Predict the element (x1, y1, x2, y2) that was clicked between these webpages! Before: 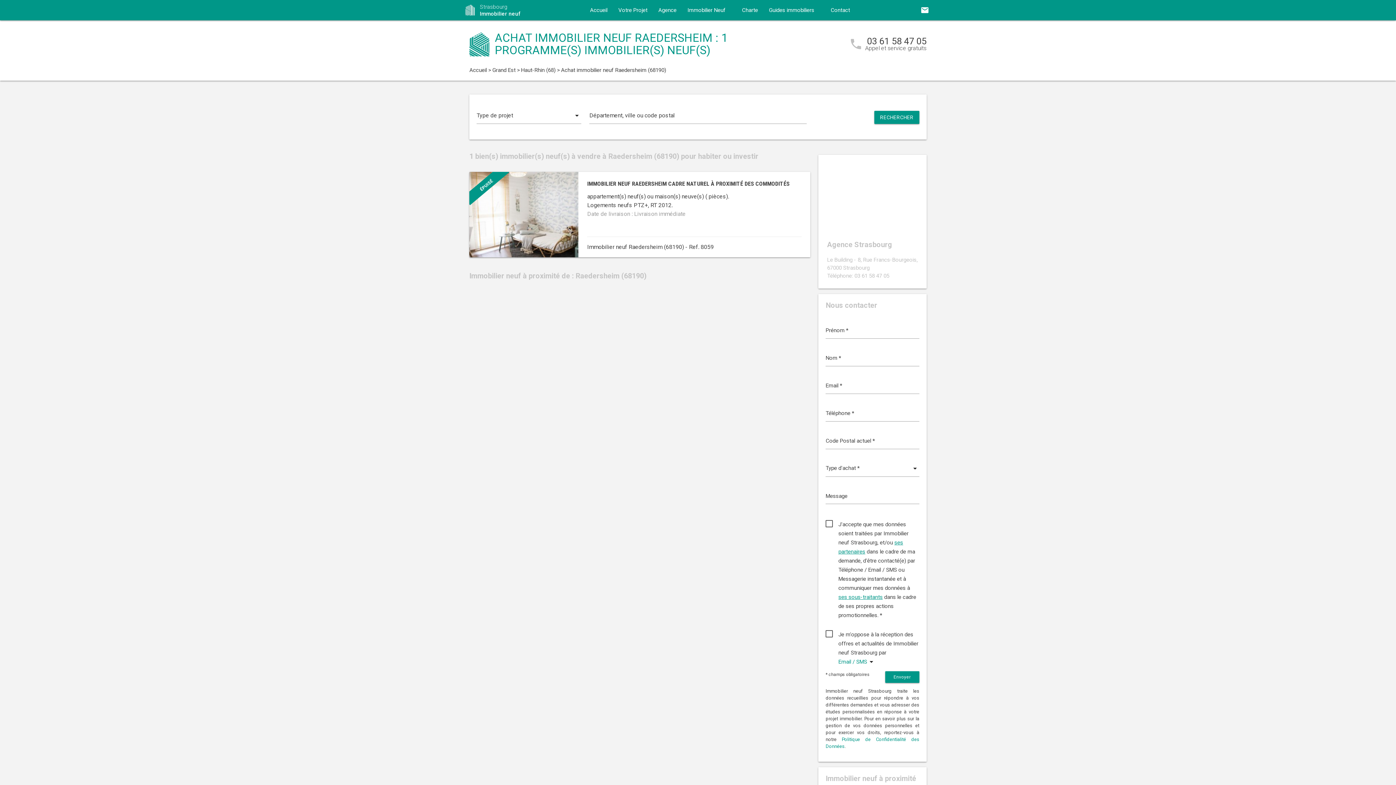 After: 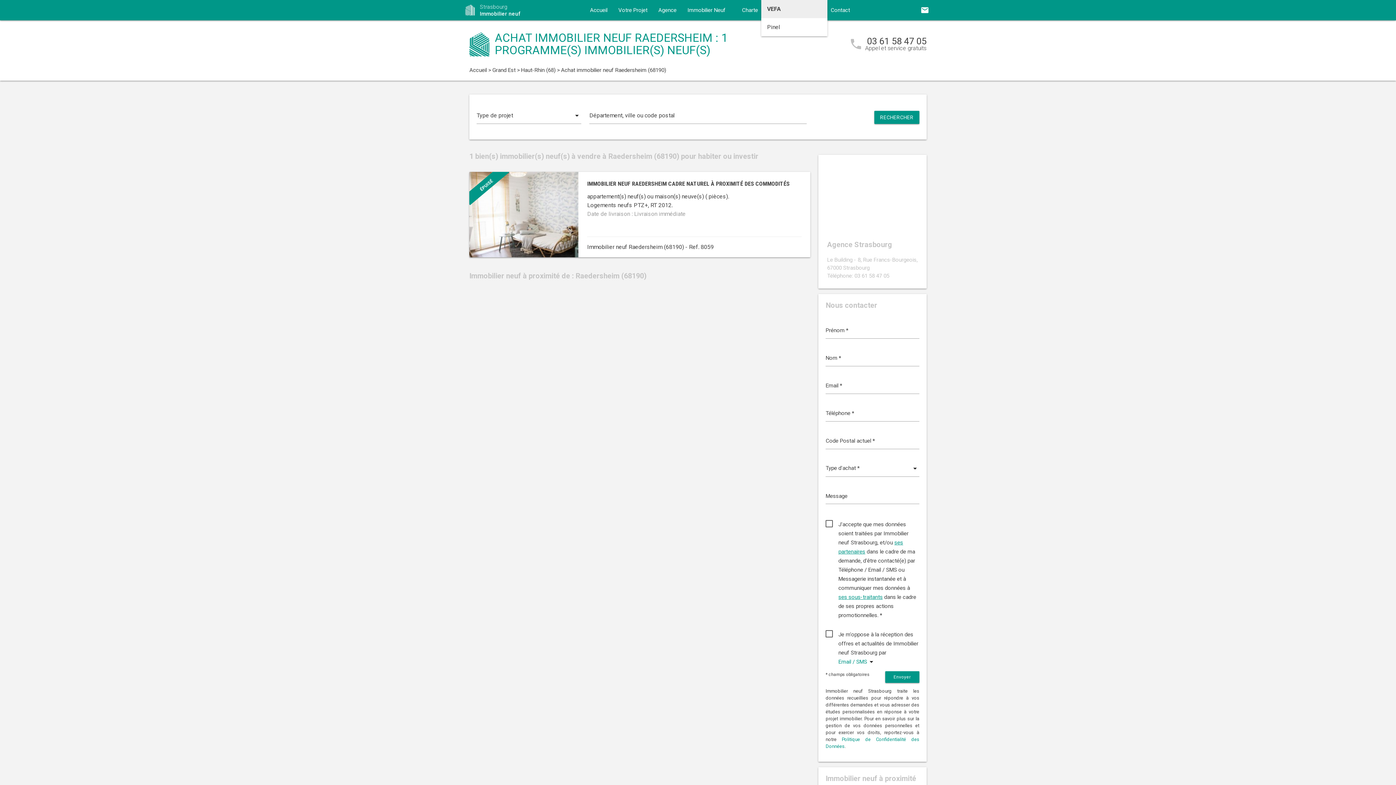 Action: label: Guides immobiliers bbox: (763, 0, 825, 20)